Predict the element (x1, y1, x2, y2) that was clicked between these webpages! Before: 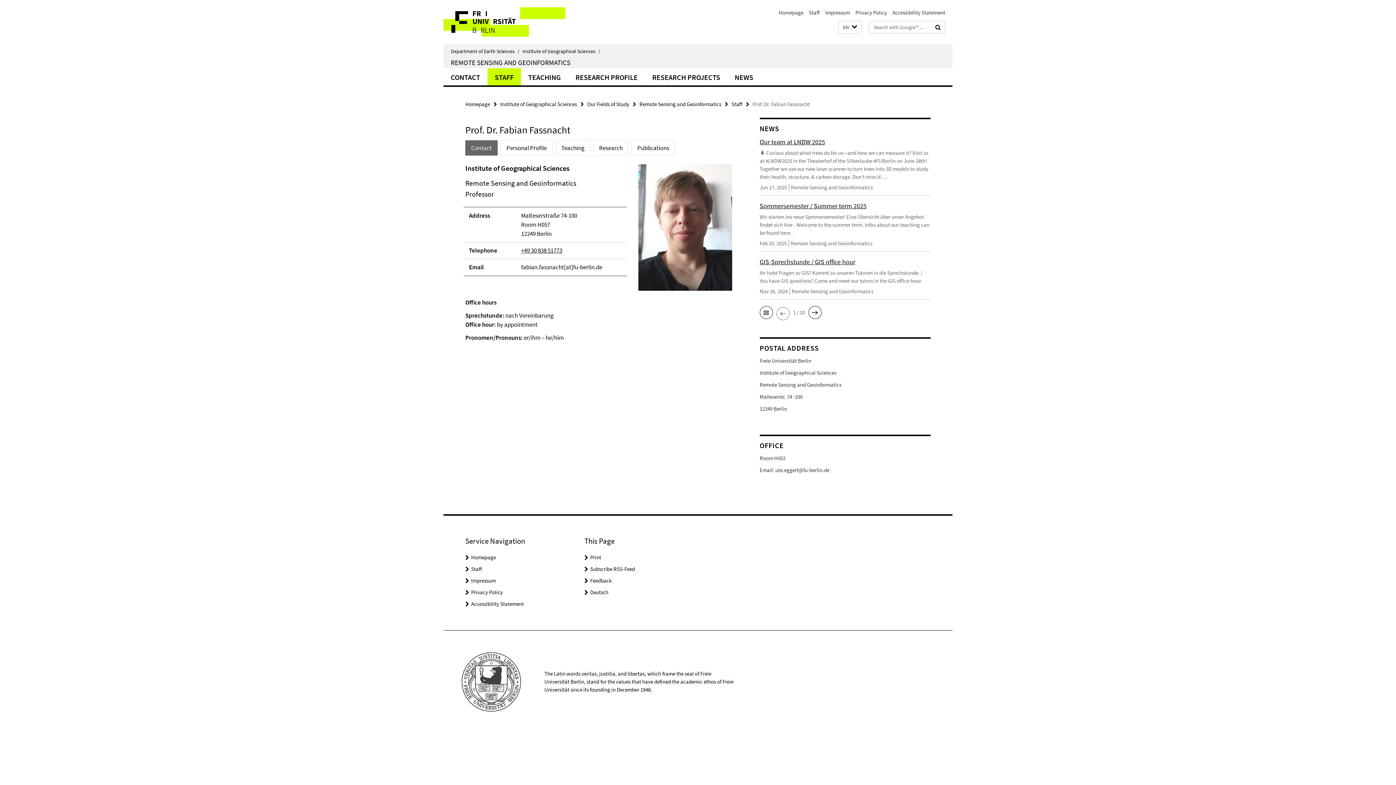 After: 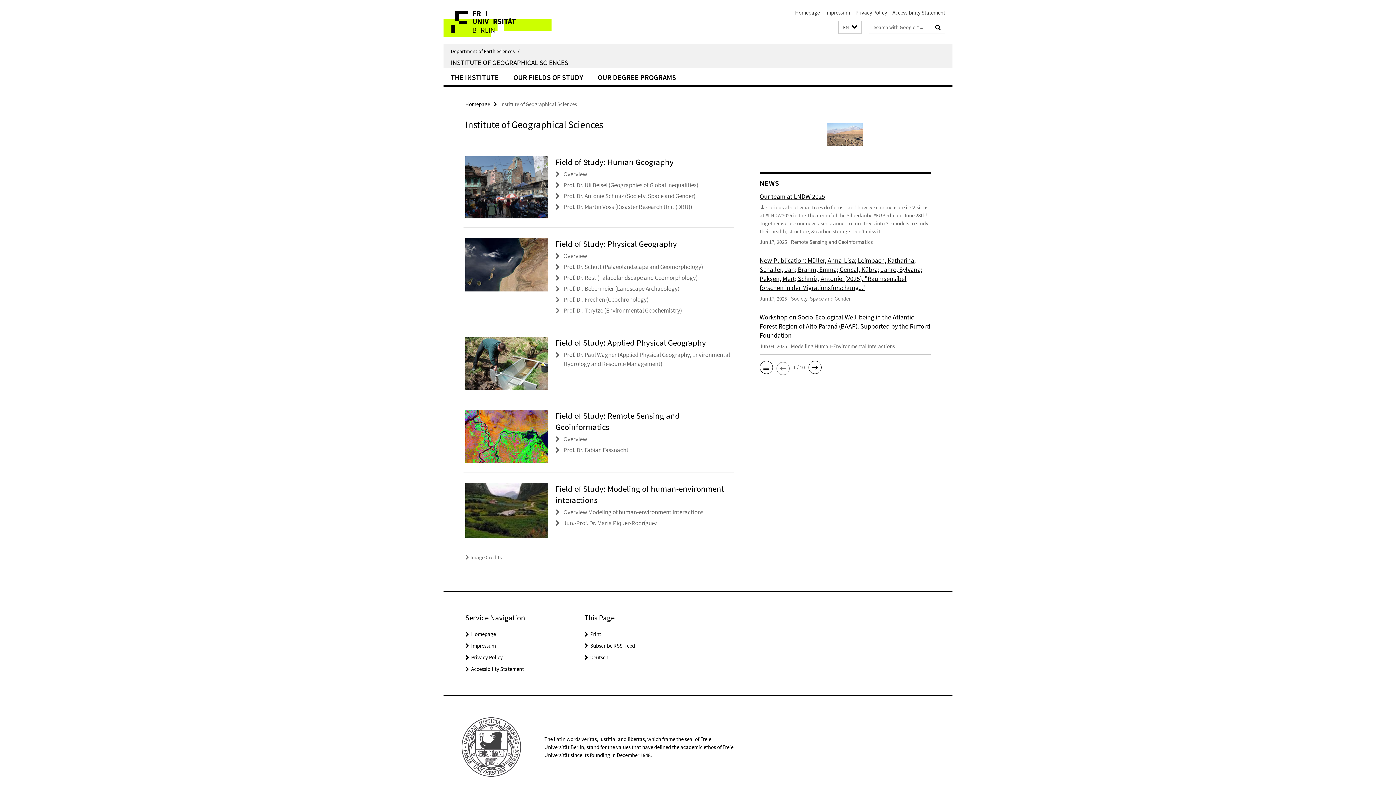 Action: bbox: (500, 100, 577, 107) label: Institute of Geographical Sciences